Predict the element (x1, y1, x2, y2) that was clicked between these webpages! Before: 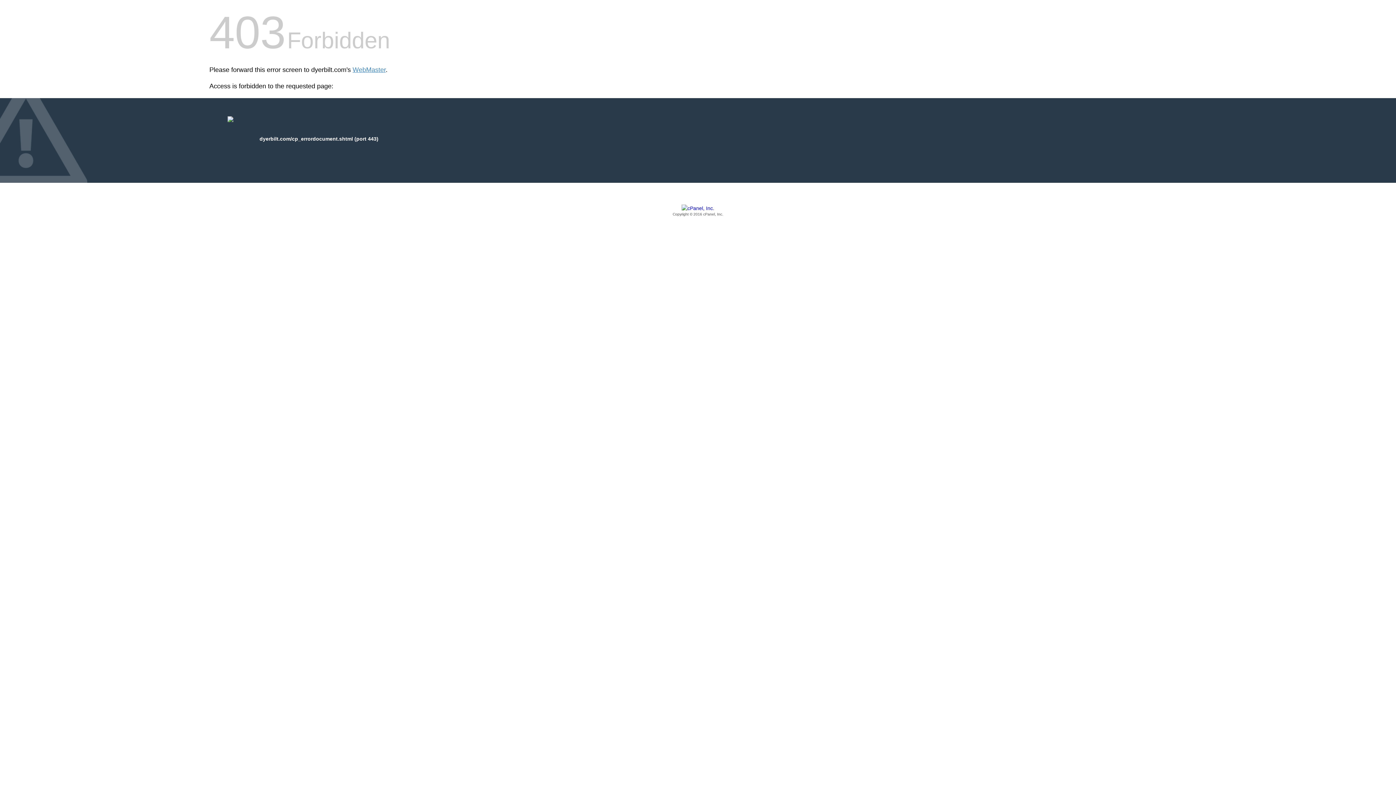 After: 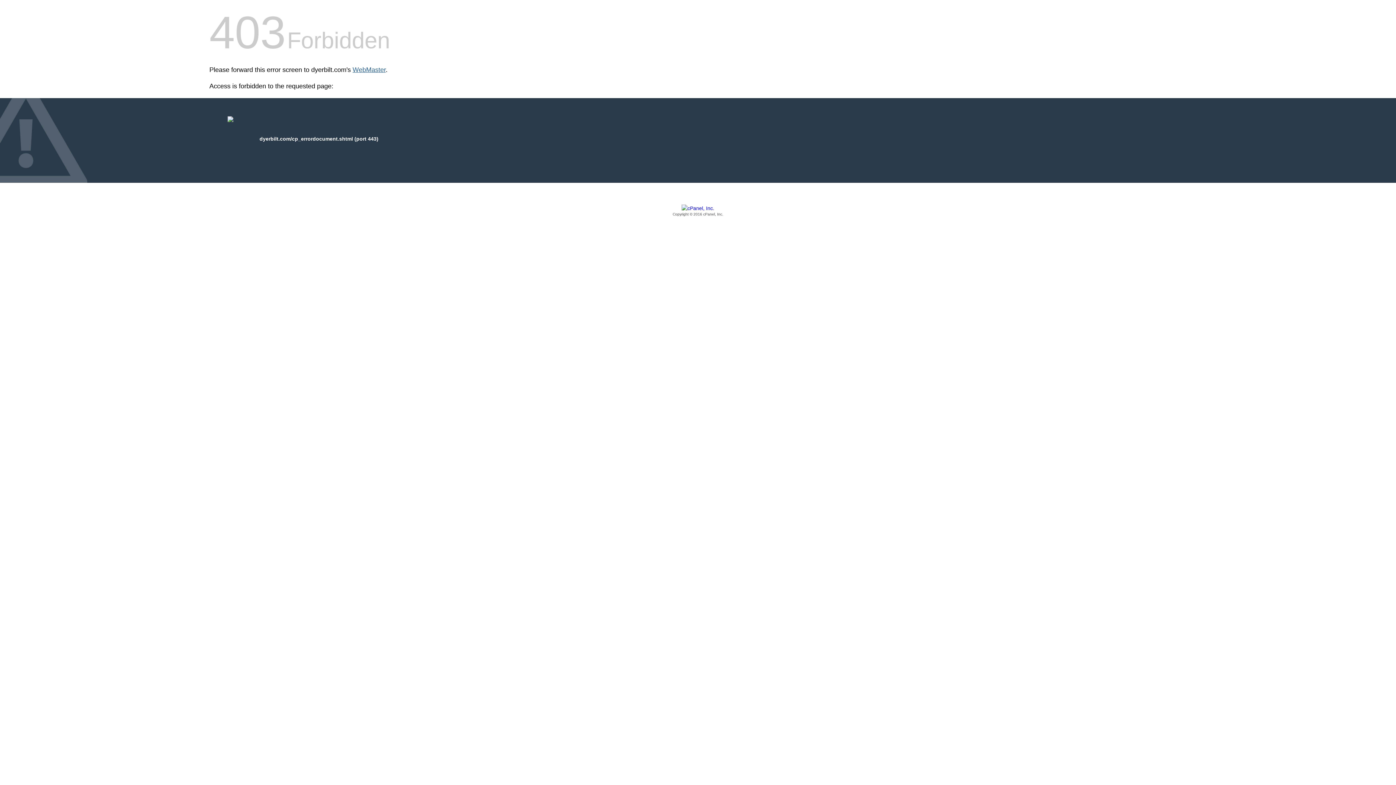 Action: bbox: (352, 66, 385, 73) label: WebMaster